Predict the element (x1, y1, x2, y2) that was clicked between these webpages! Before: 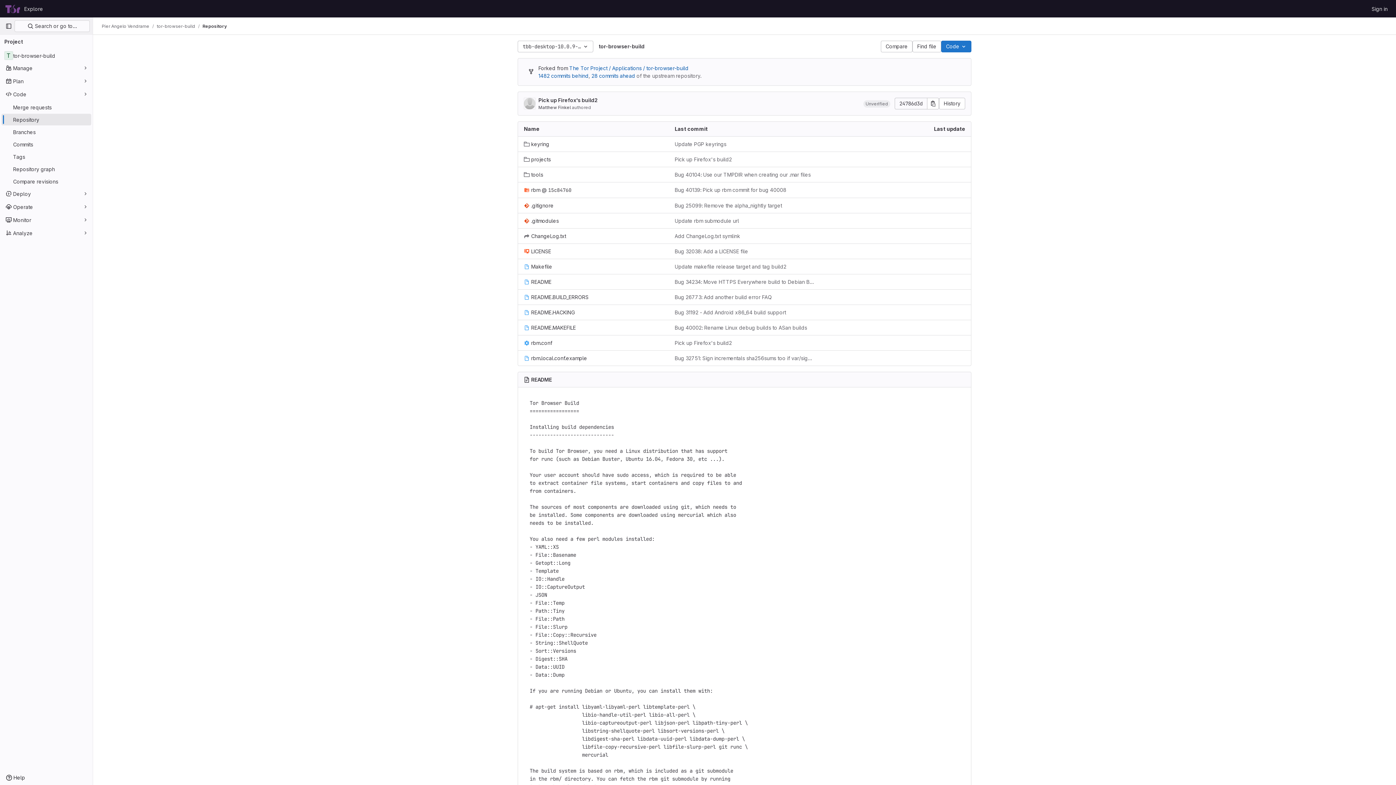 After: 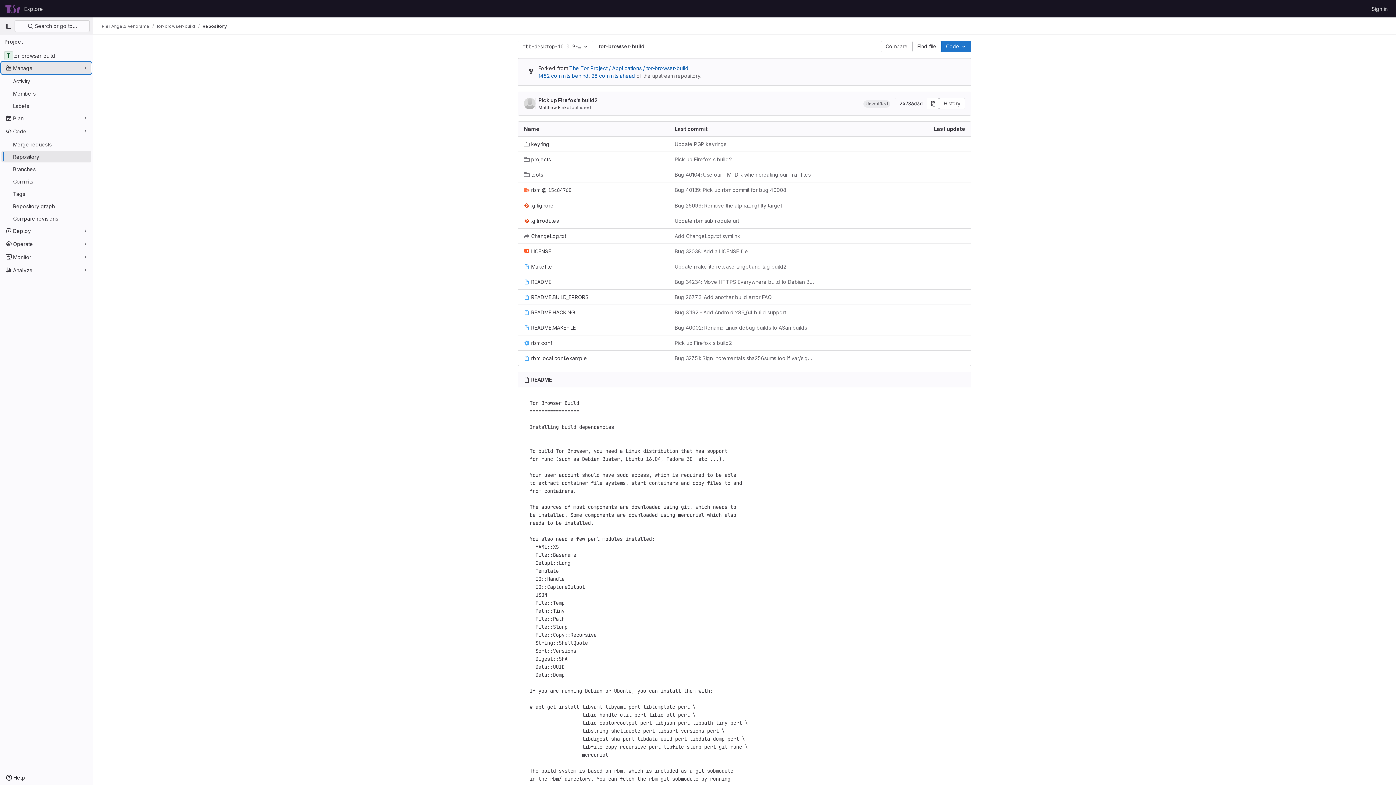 Action: label: Manage bbox: (1, 62, 91, 73)